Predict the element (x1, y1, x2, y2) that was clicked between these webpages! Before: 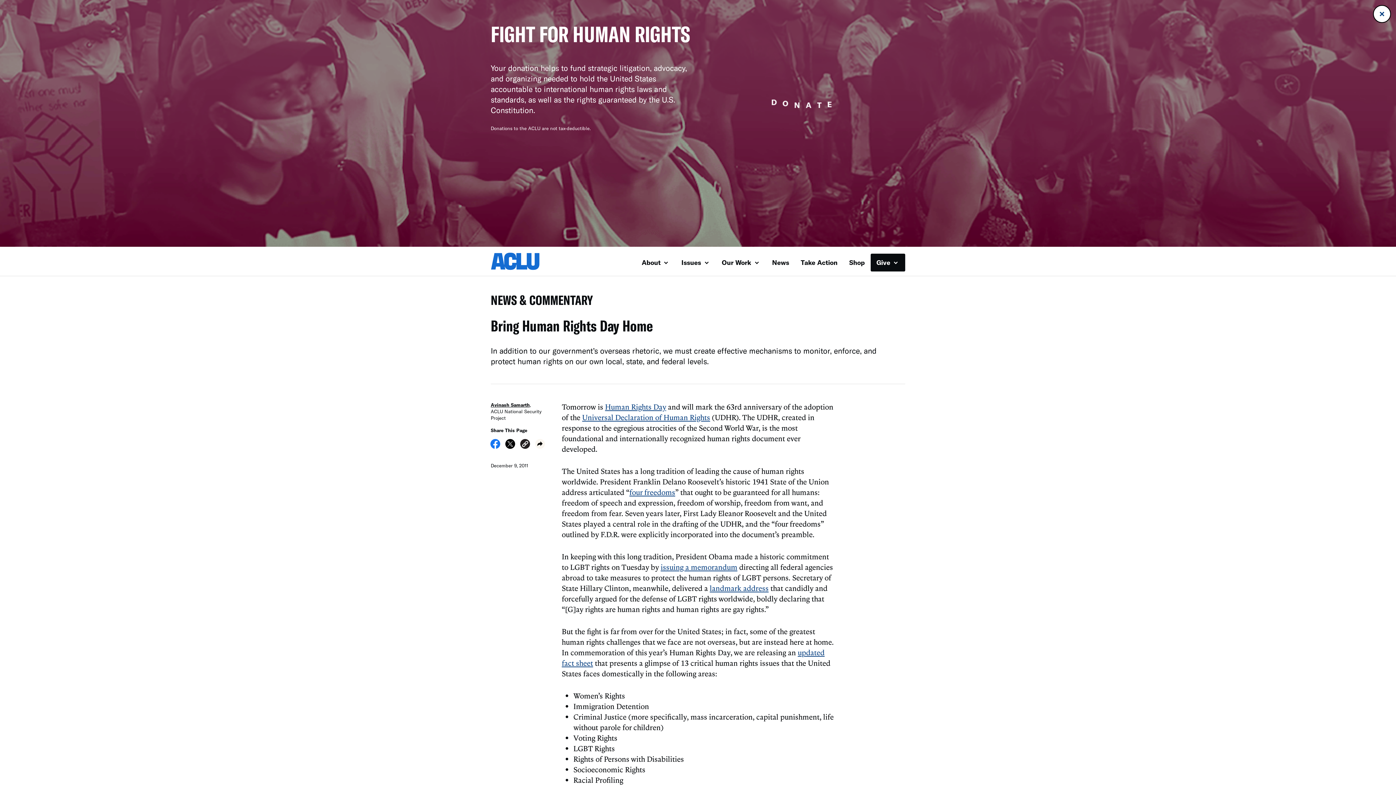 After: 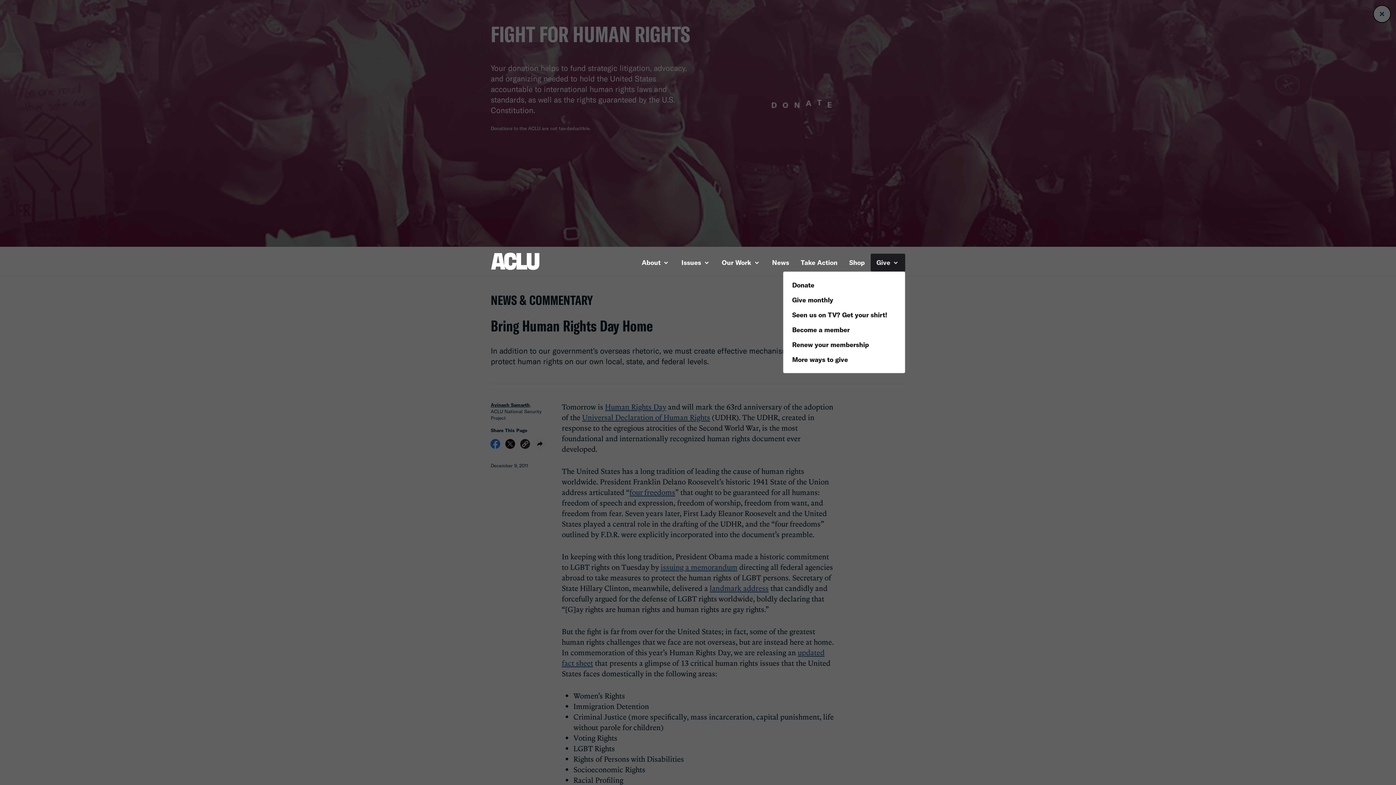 Action: label: Give  bbox: (870, 253, 905, 271)